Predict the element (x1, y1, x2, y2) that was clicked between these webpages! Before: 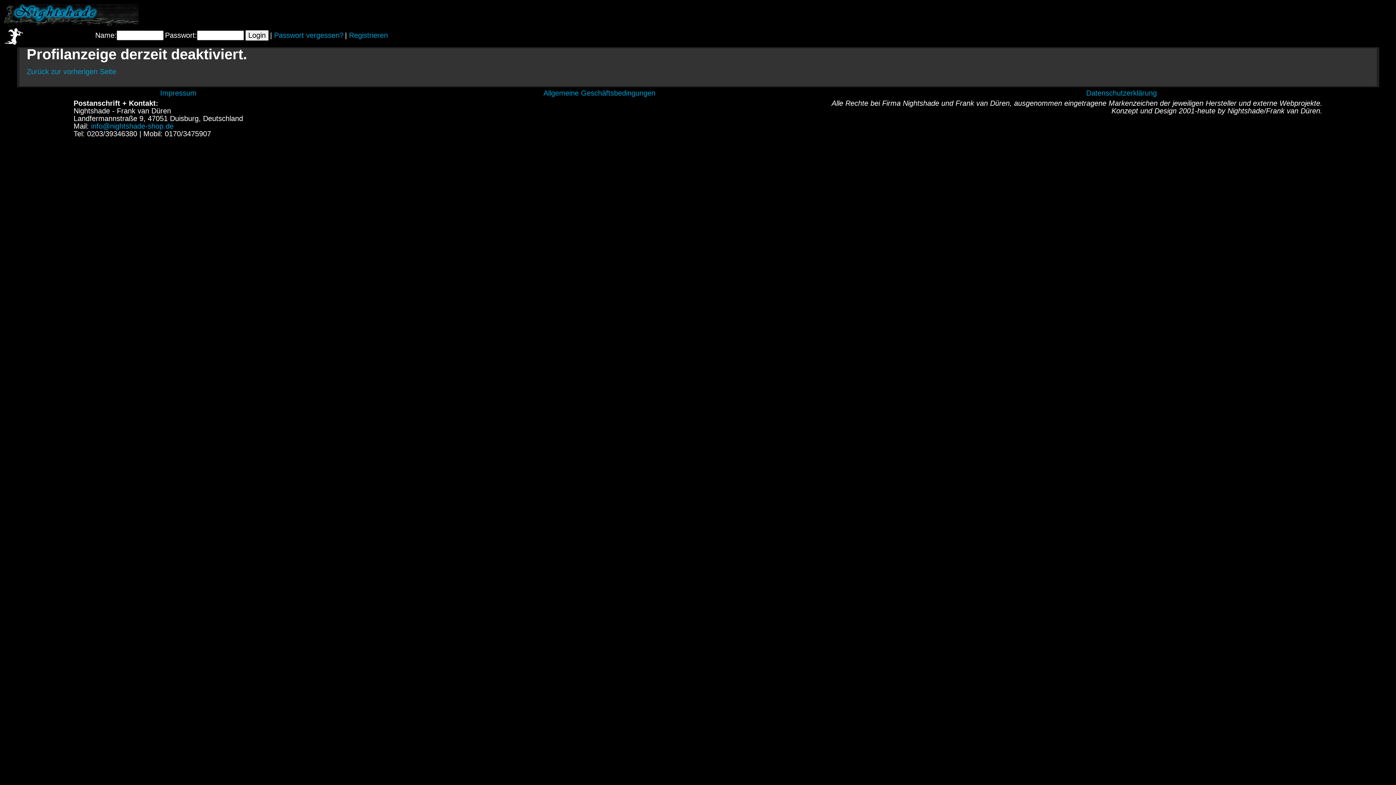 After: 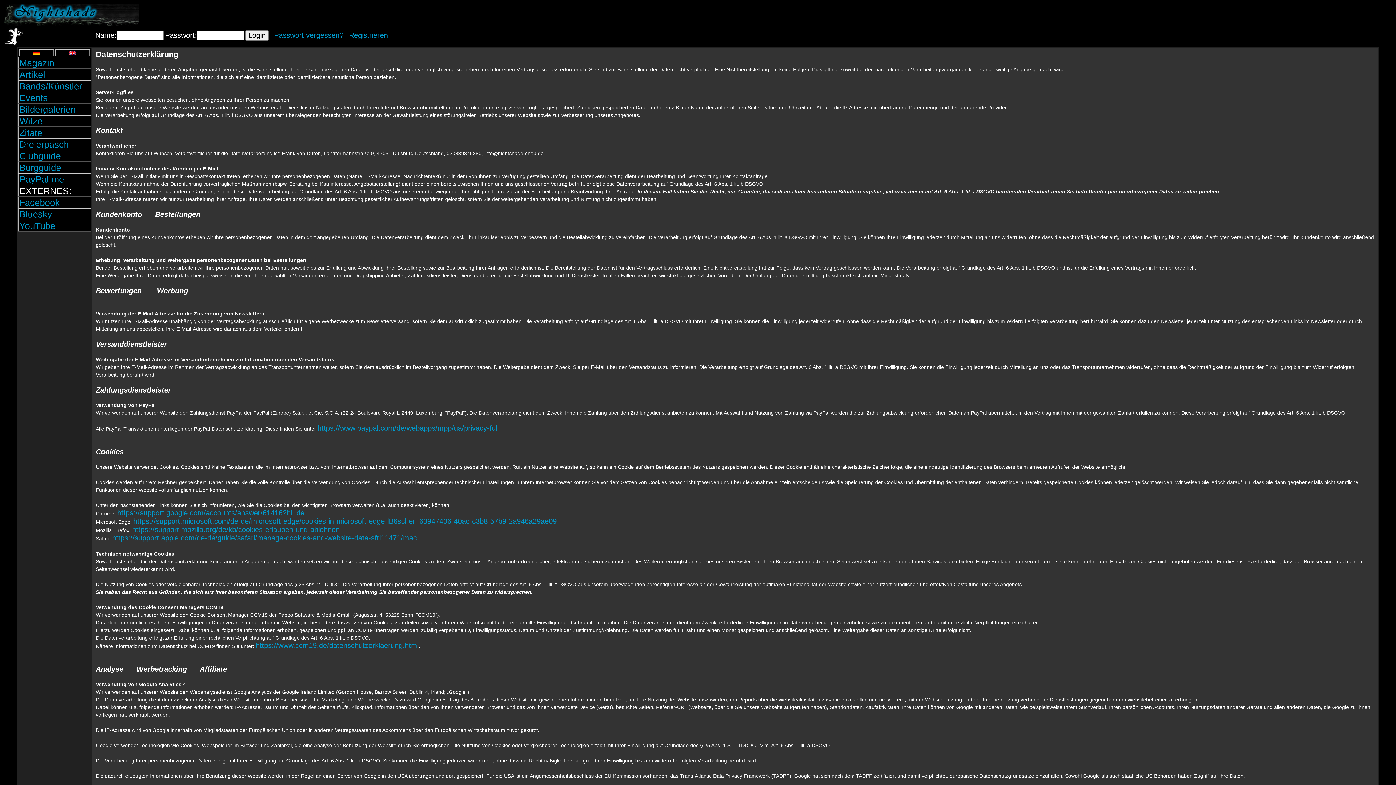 Action: bbox: (1086, 89, 1157, 97) label: Datenschutzerklärung